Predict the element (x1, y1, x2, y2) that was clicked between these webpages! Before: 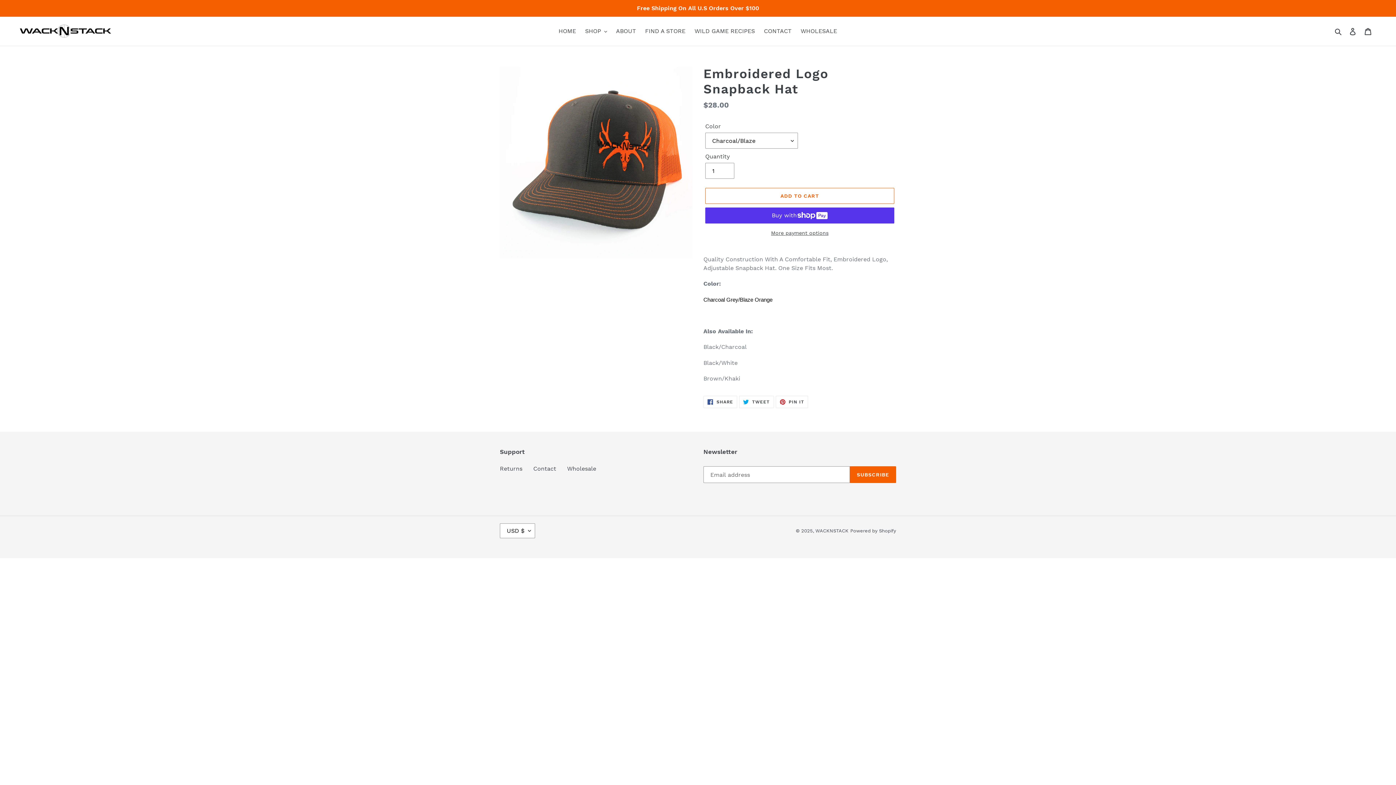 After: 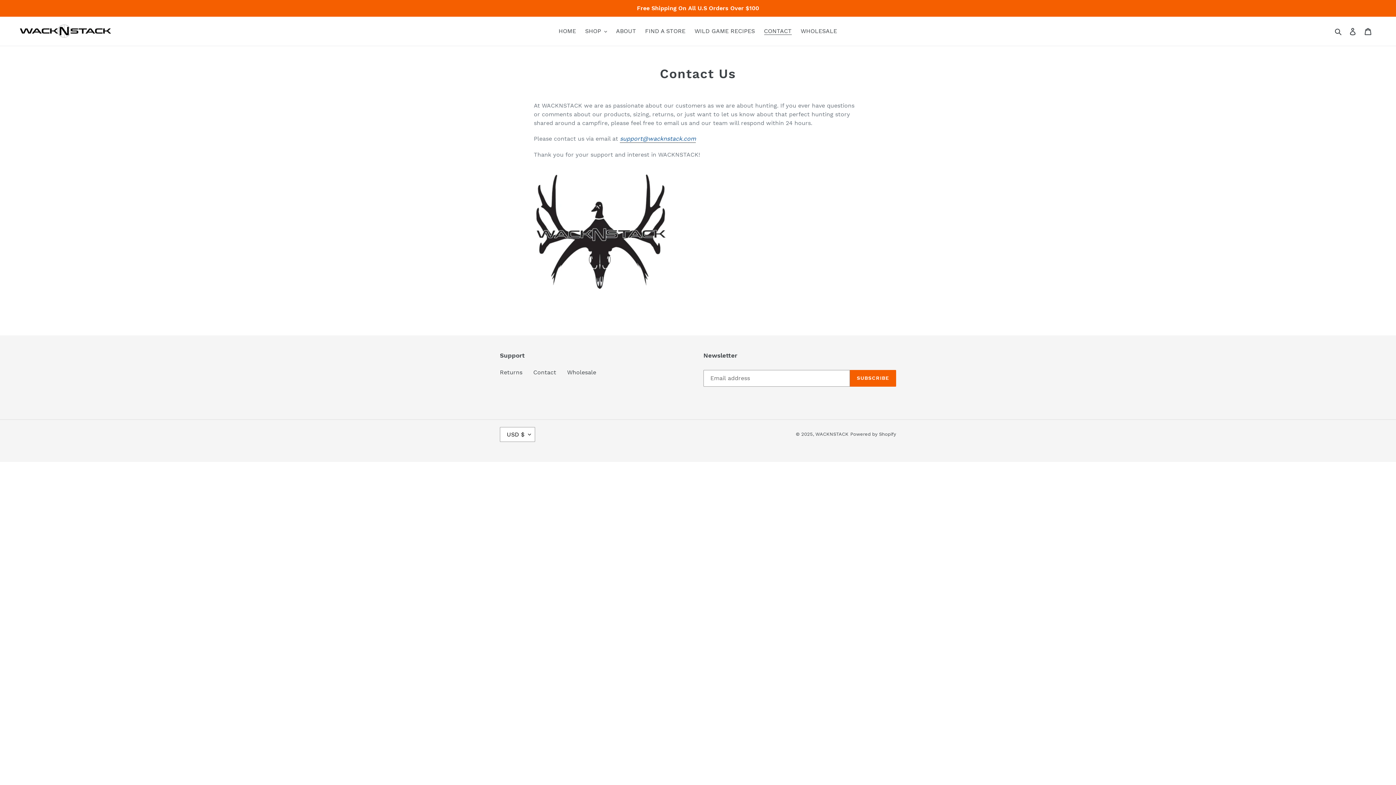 Action: bbox: (533, 465, 556, 472) label: Contact